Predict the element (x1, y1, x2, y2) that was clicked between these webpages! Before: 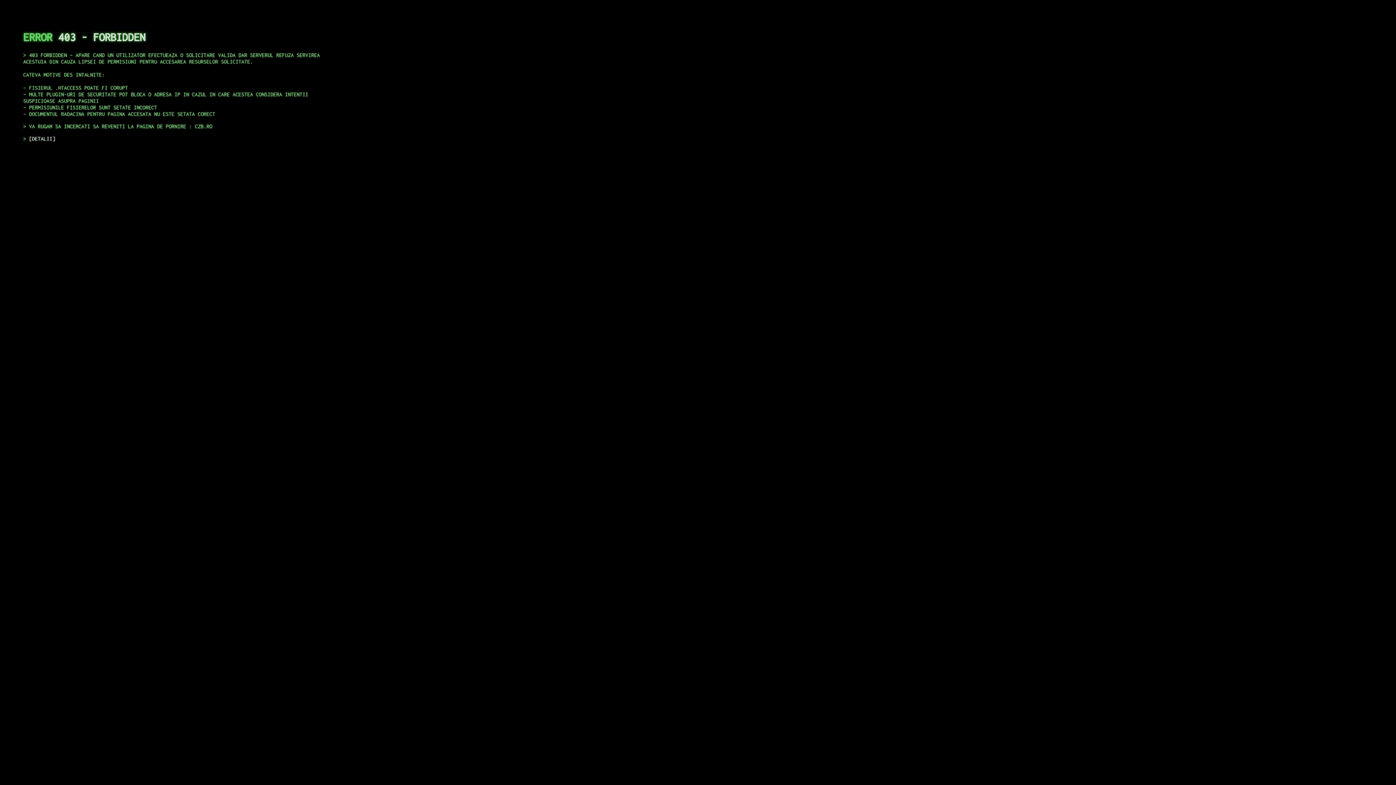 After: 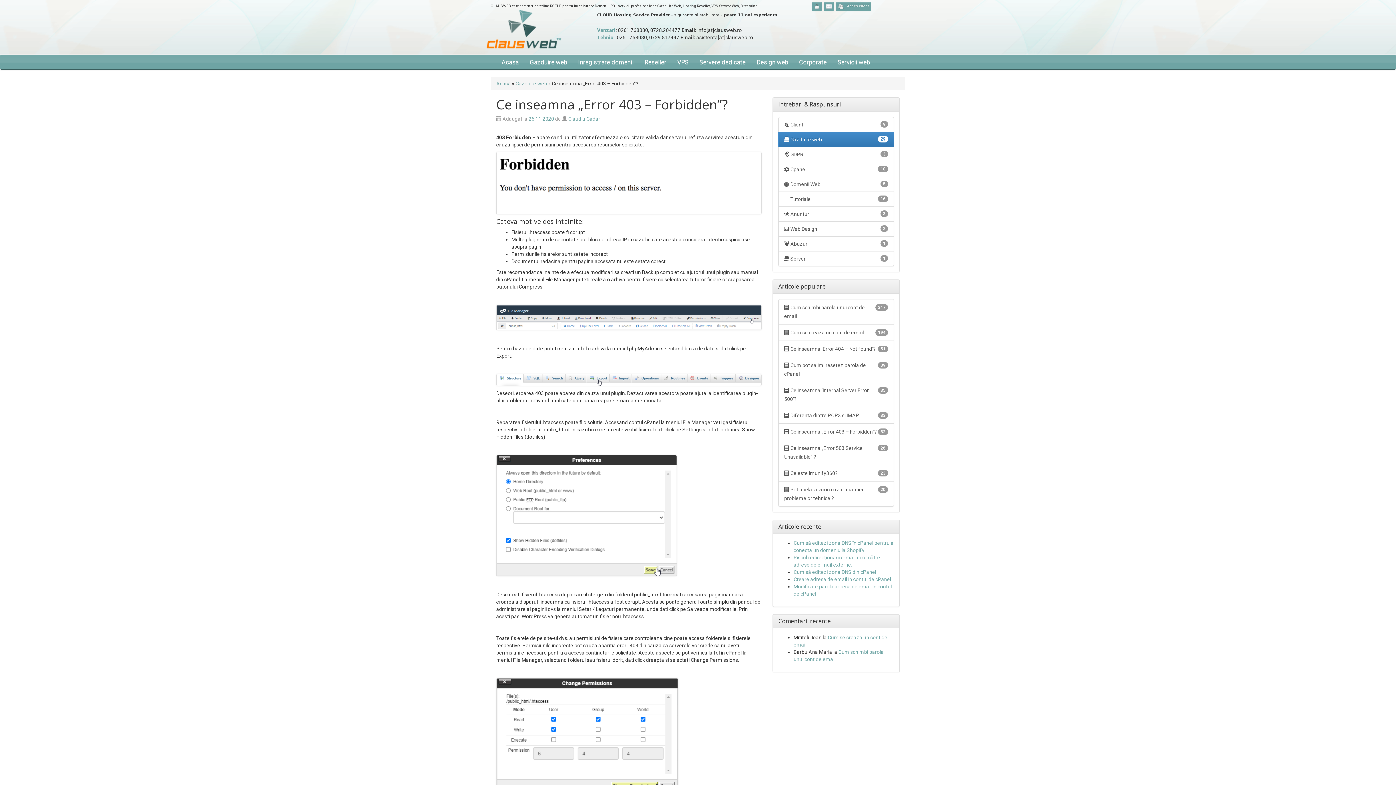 Action: label: DETALII bbox: (29, 135, 55, 141)